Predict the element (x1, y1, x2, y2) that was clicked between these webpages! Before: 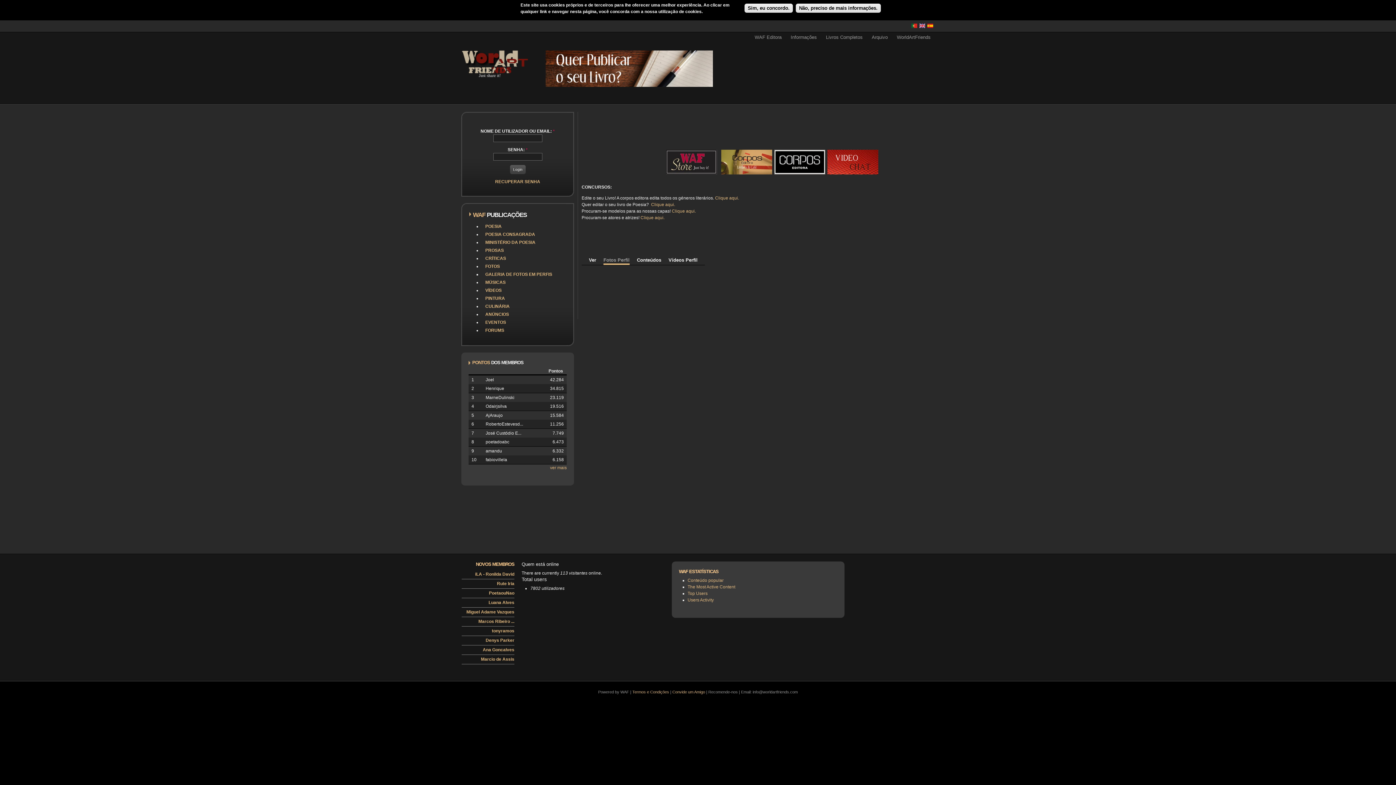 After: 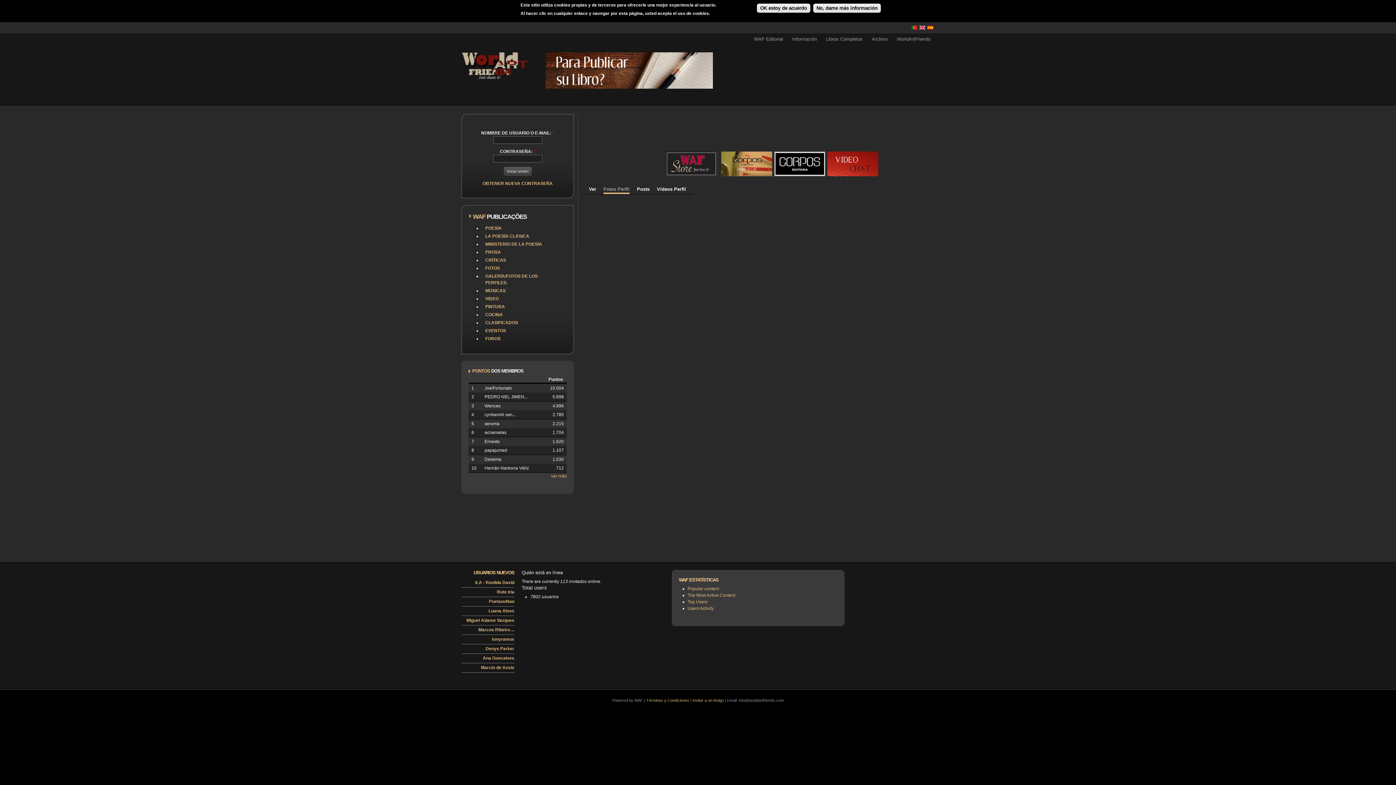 Action: bbox: (927, 24, 933, 29)